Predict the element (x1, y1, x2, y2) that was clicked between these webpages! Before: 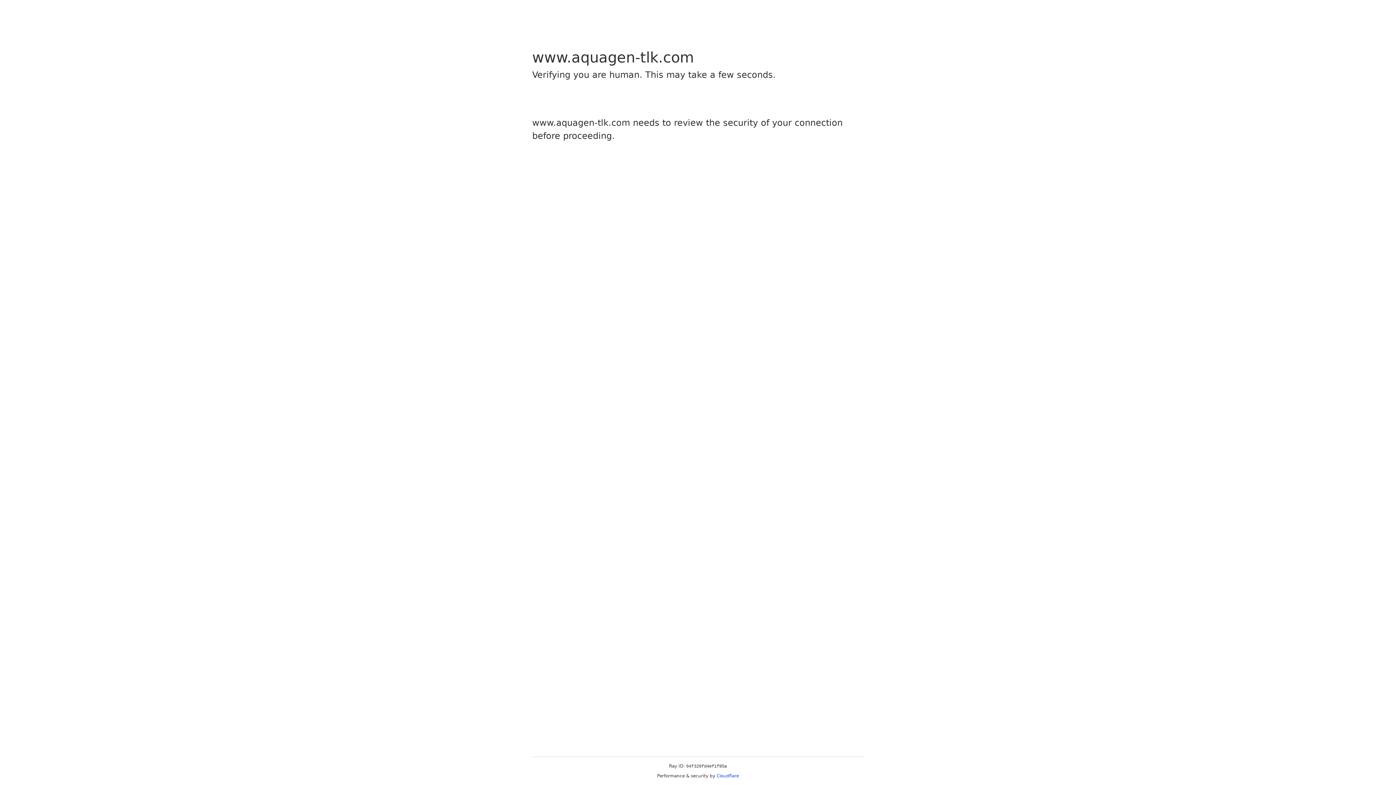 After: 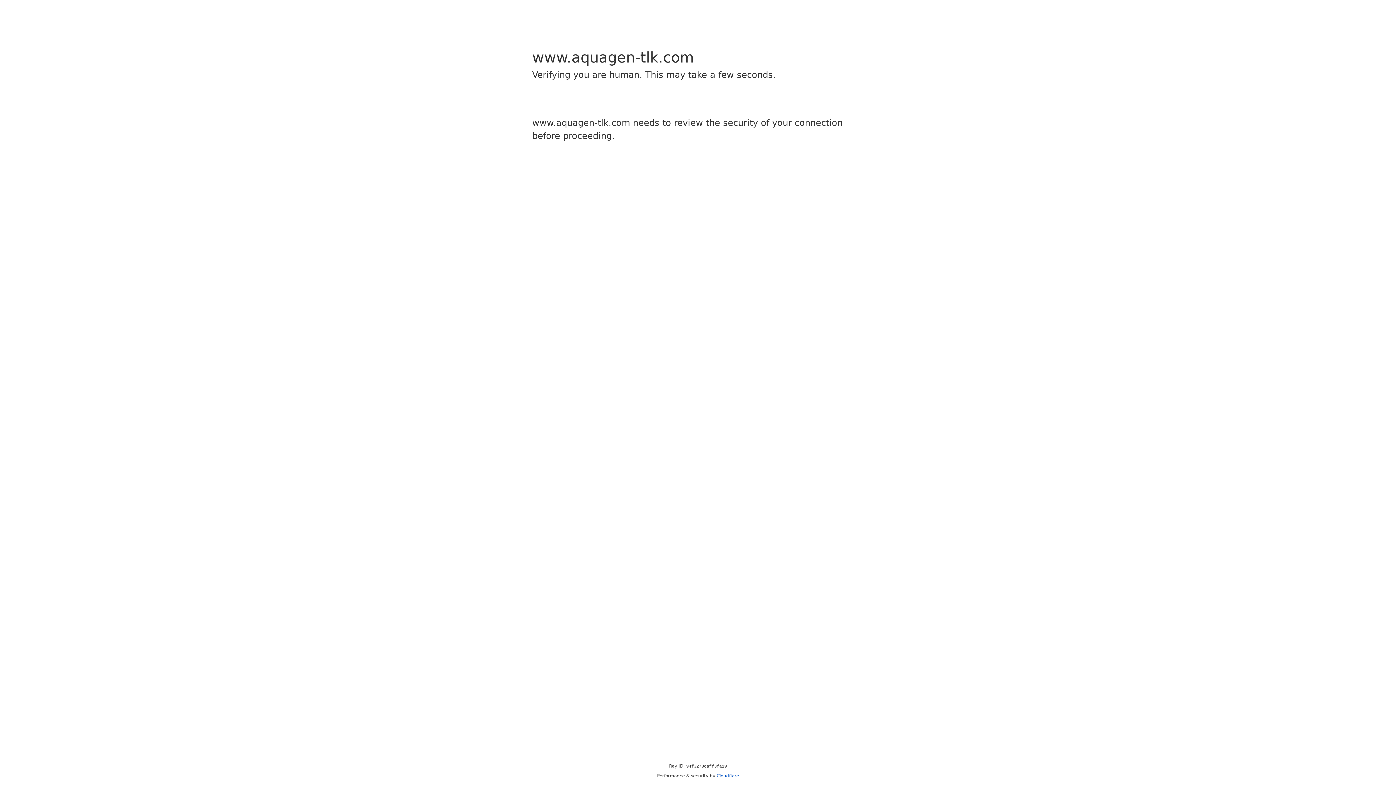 Action: label: Cloudflare bbox: (716, 773, 739, 778)